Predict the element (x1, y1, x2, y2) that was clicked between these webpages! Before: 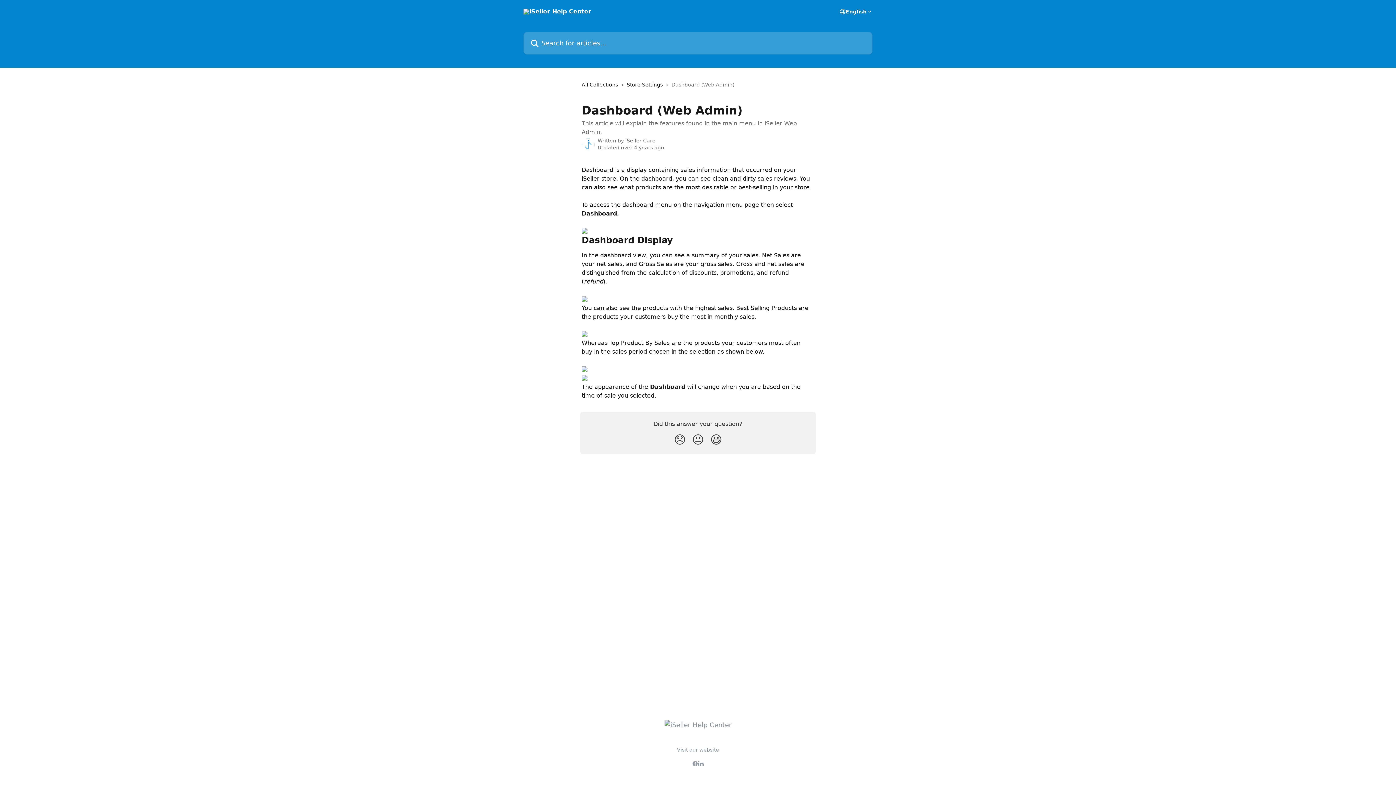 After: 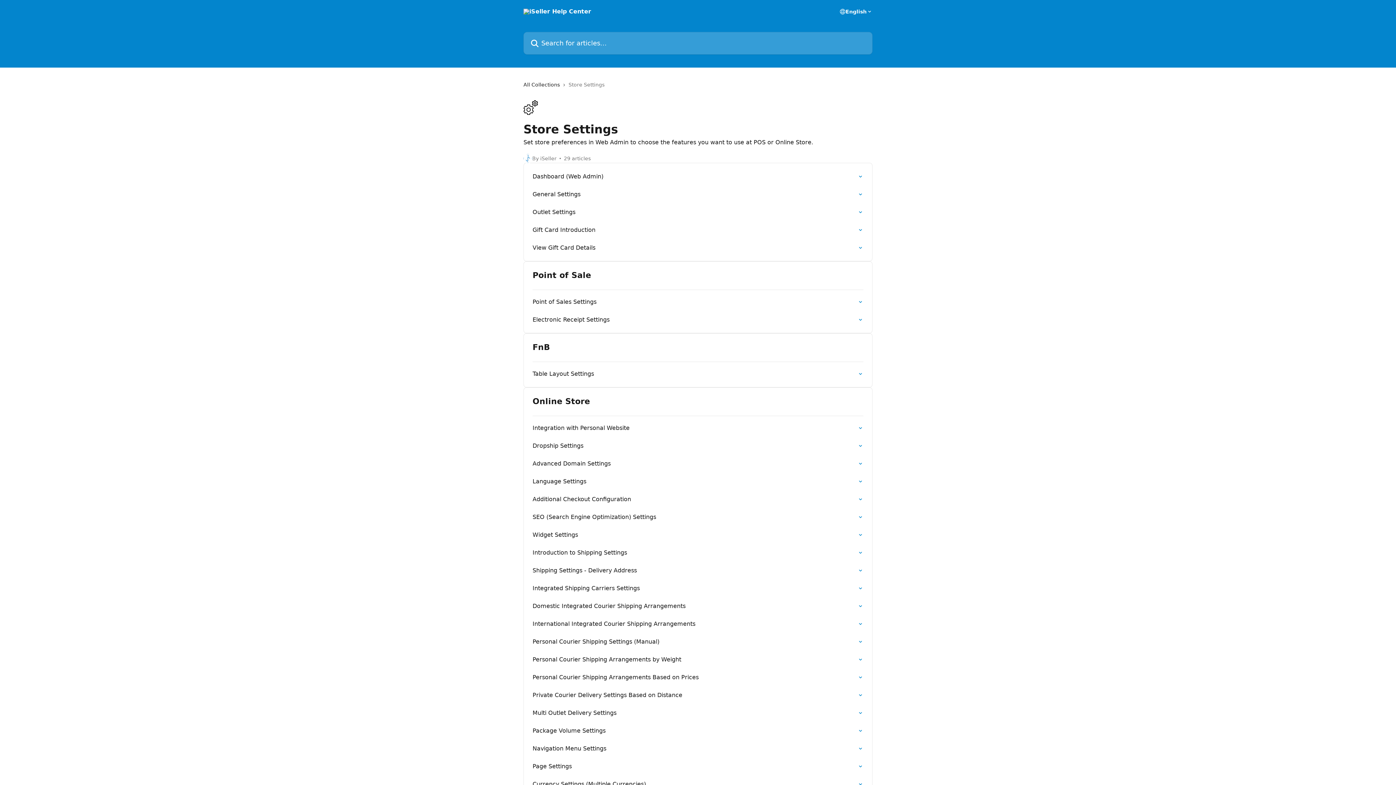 Action: bbox: (626, 80, 665, 88) label: Store Settings